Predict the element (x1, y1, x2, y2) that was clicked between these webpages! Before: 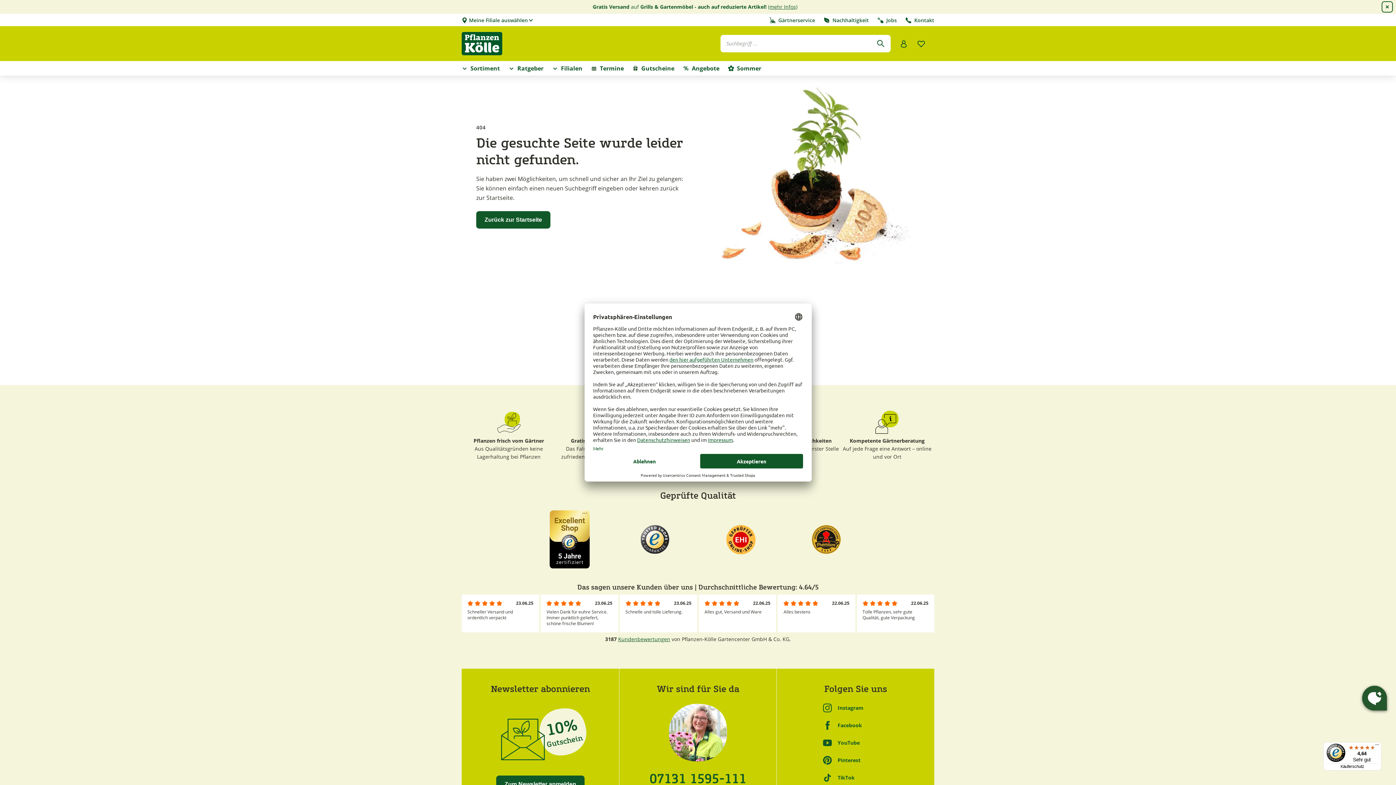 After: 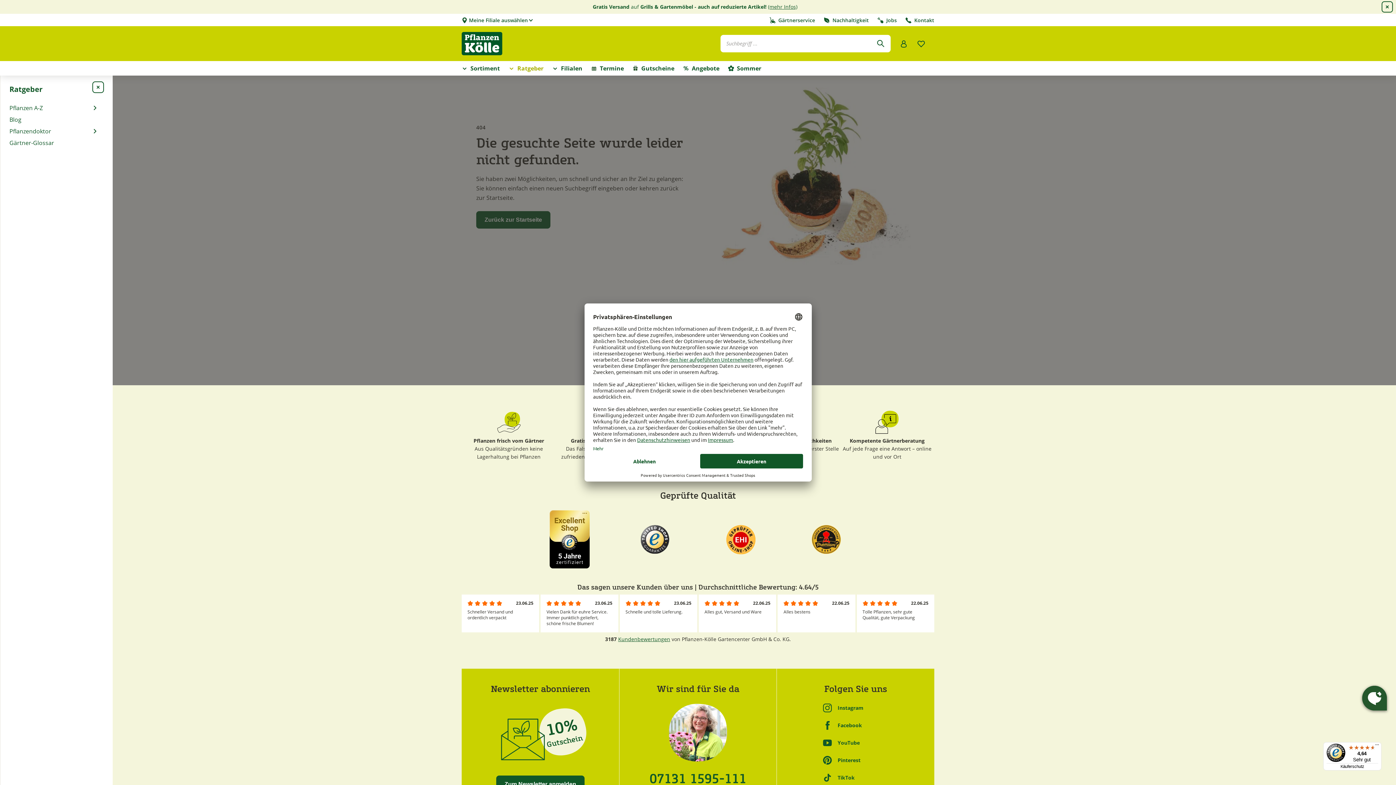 Action: label: Ratgeber bbox: (504, 61, 548, 75)